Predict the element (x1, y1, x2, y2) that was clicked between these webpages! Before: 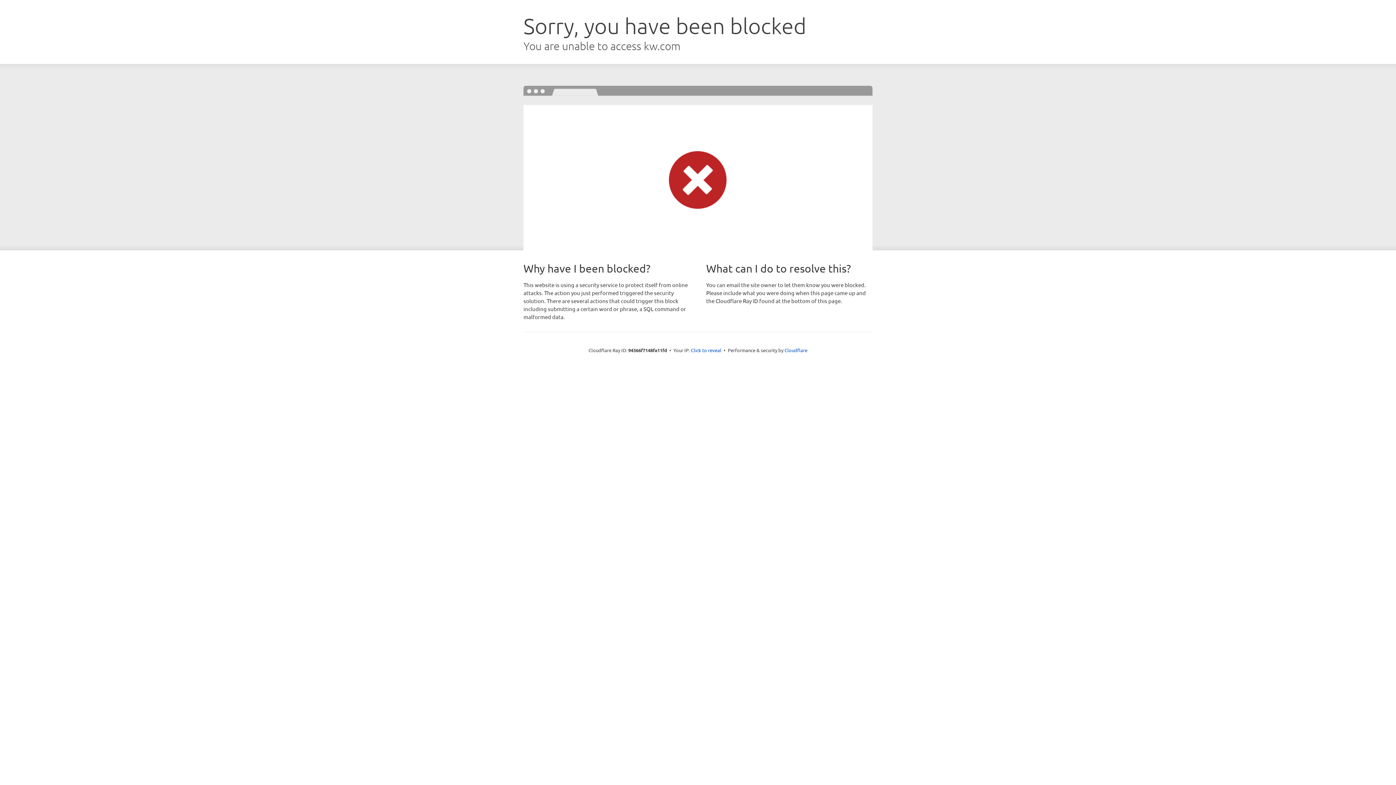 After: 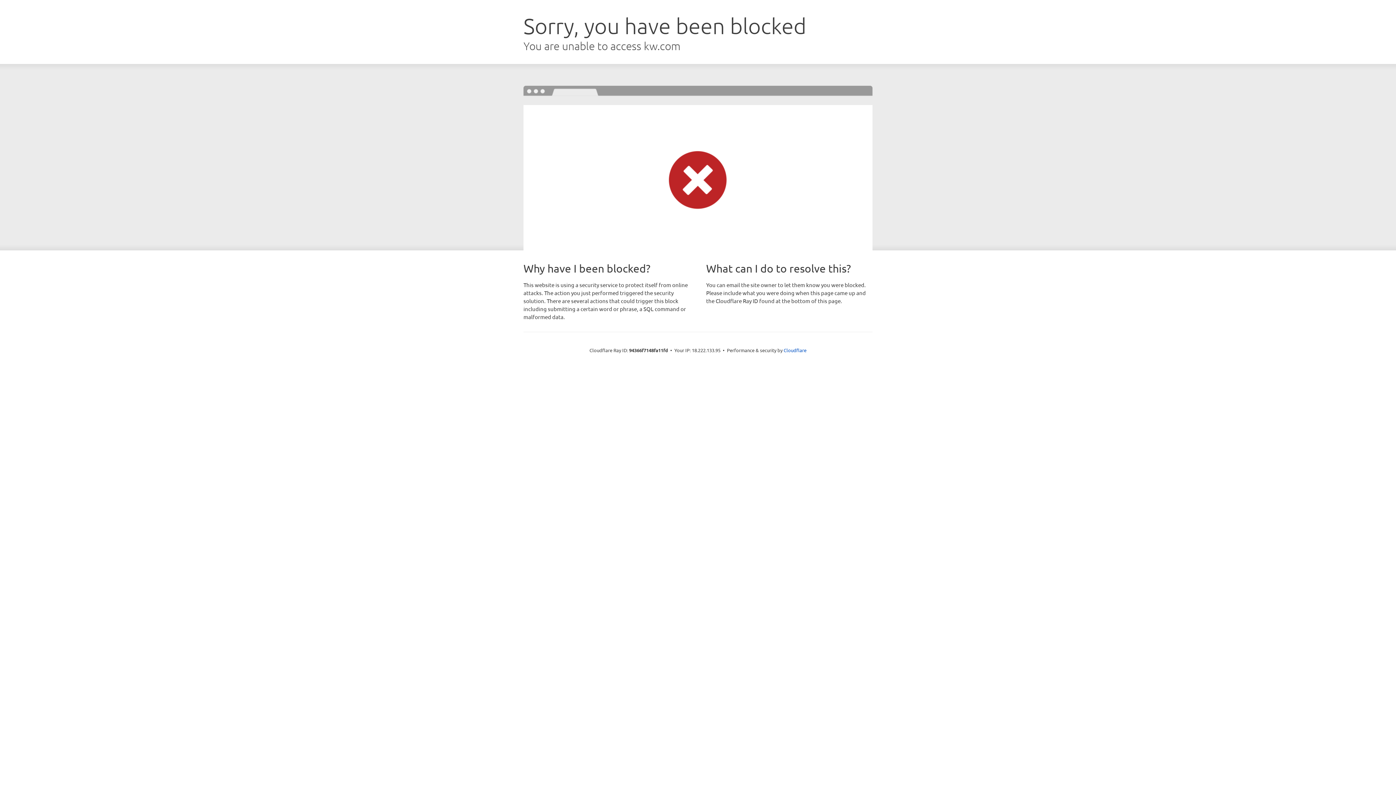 Action: bbox: (691, 346, 721, 353) label: Click to reveal